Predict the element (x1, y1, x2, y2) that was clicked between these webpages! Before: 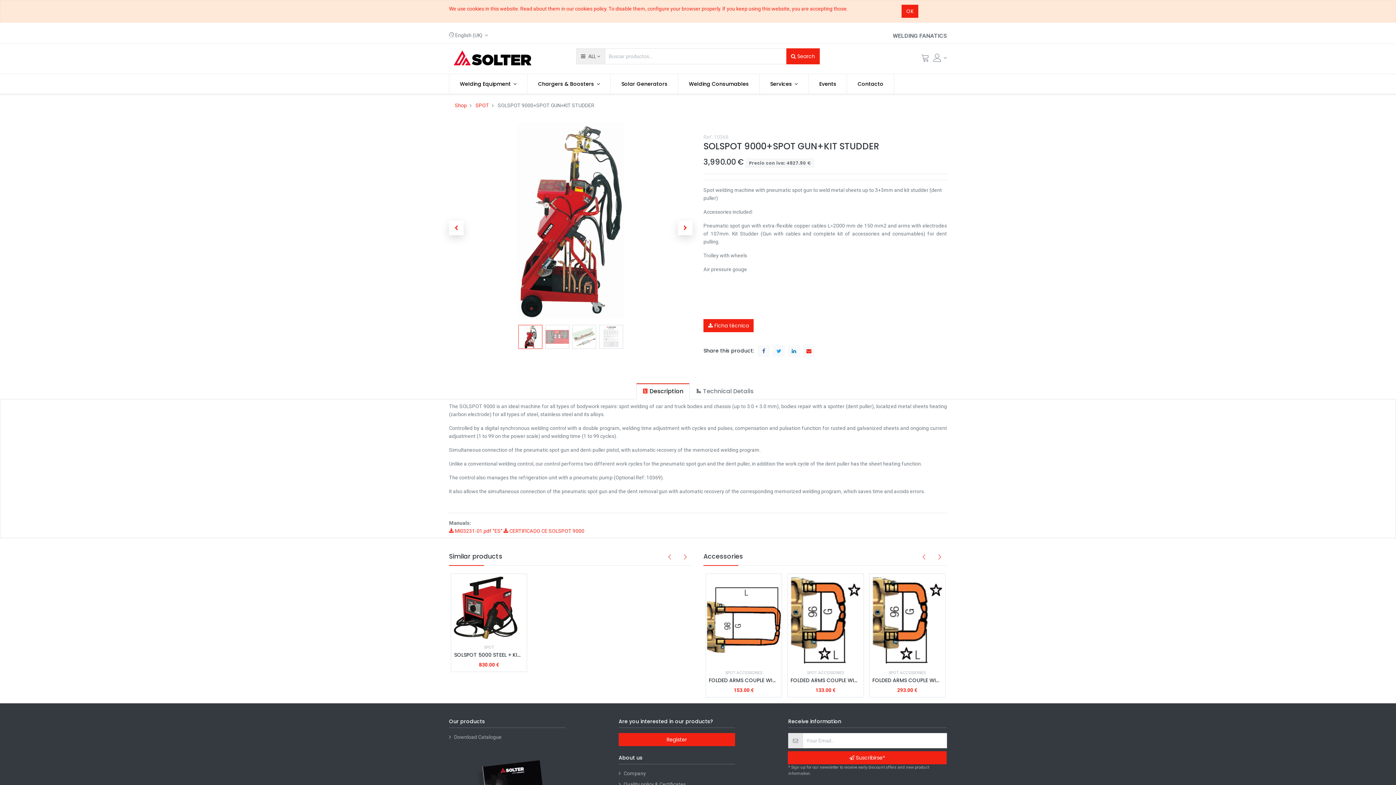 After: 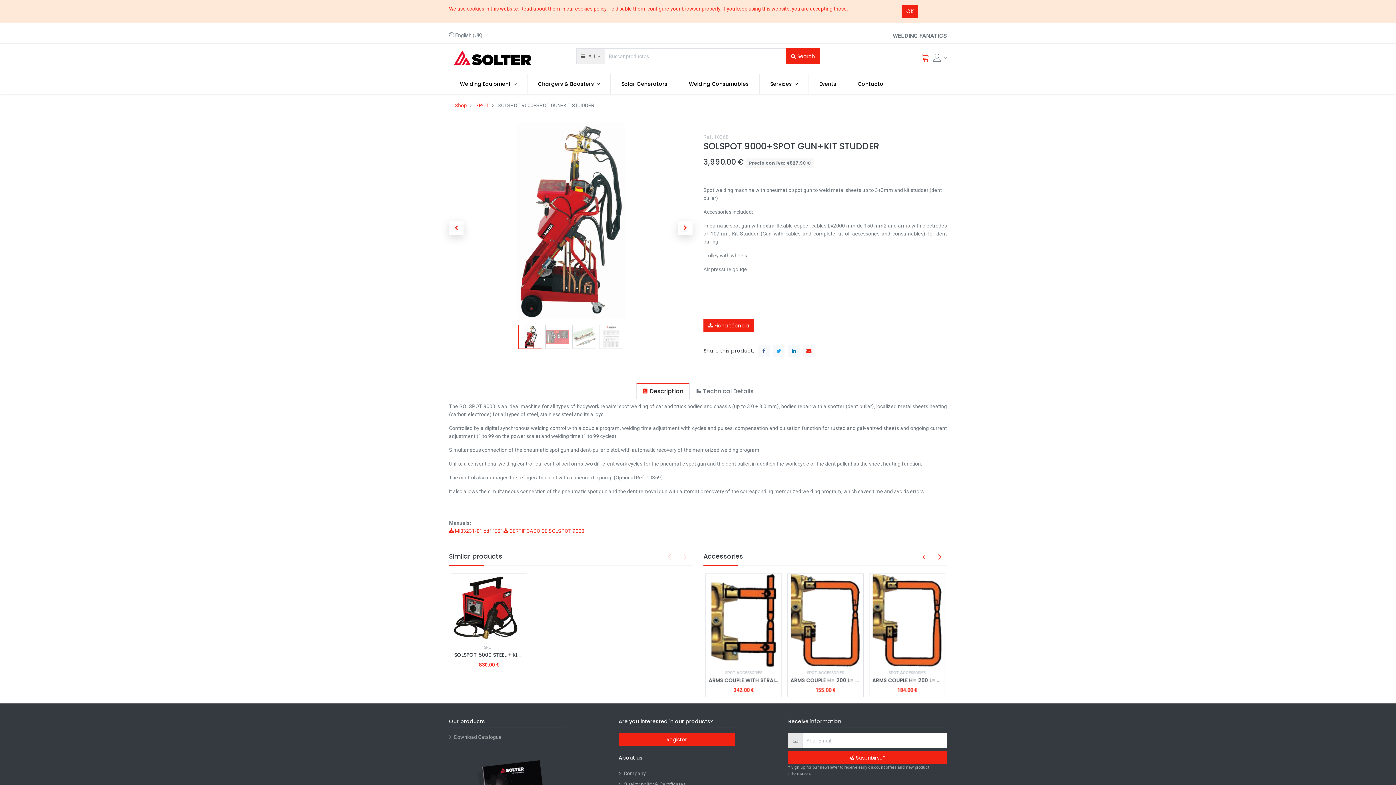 Action: bbox: (921, 56, 929, 62) label: Cart